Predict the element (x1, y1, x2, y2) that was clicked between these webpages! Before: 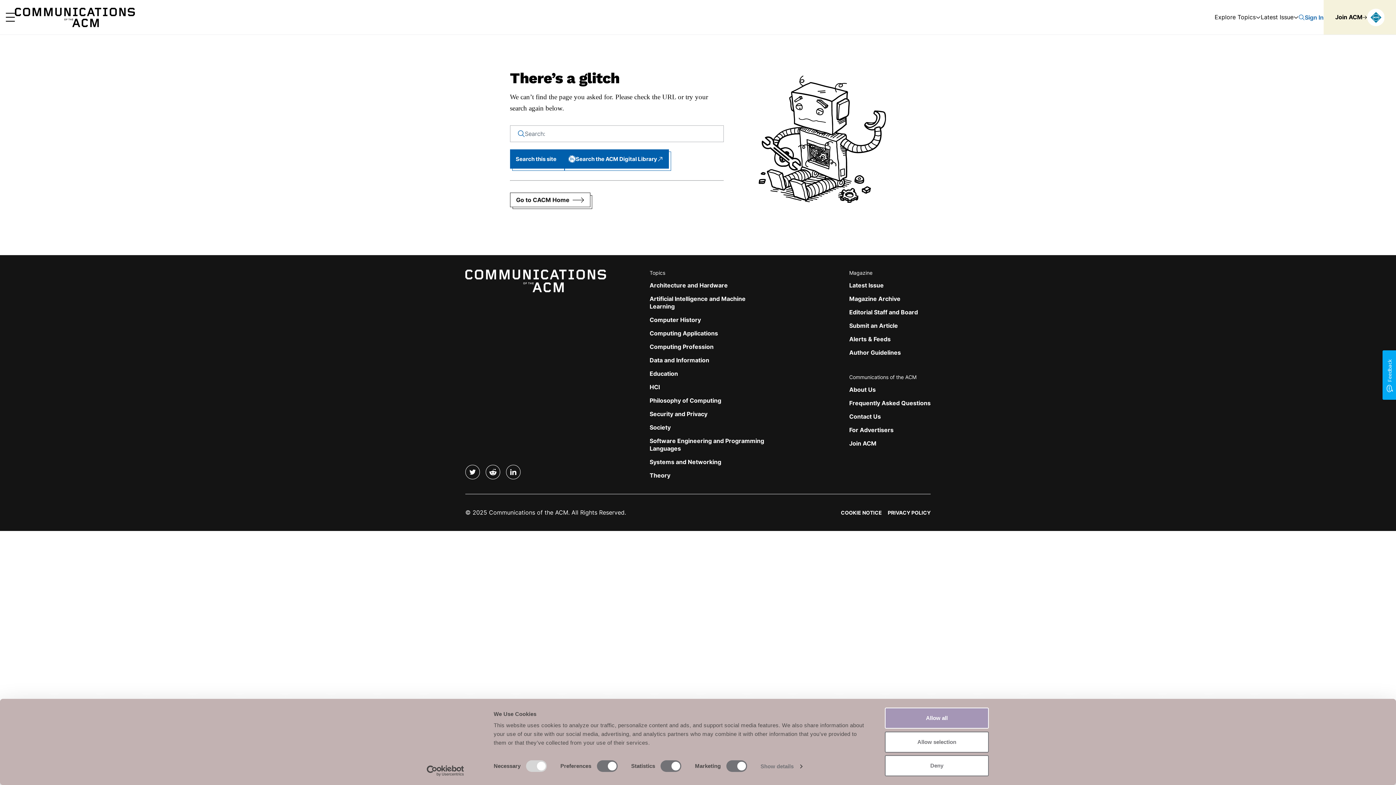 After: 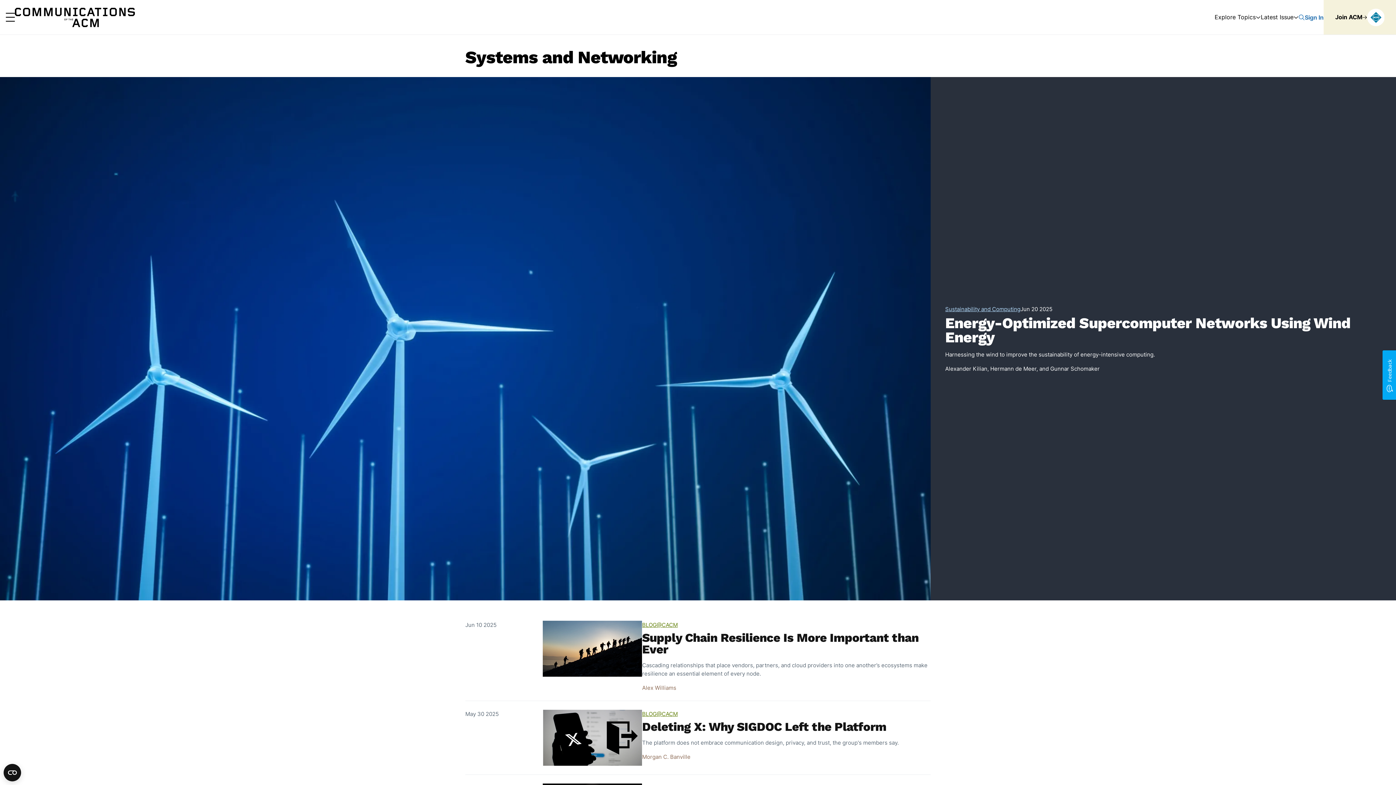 Action: bbox: (649, 458, 721, 465) label: Systems and Networking